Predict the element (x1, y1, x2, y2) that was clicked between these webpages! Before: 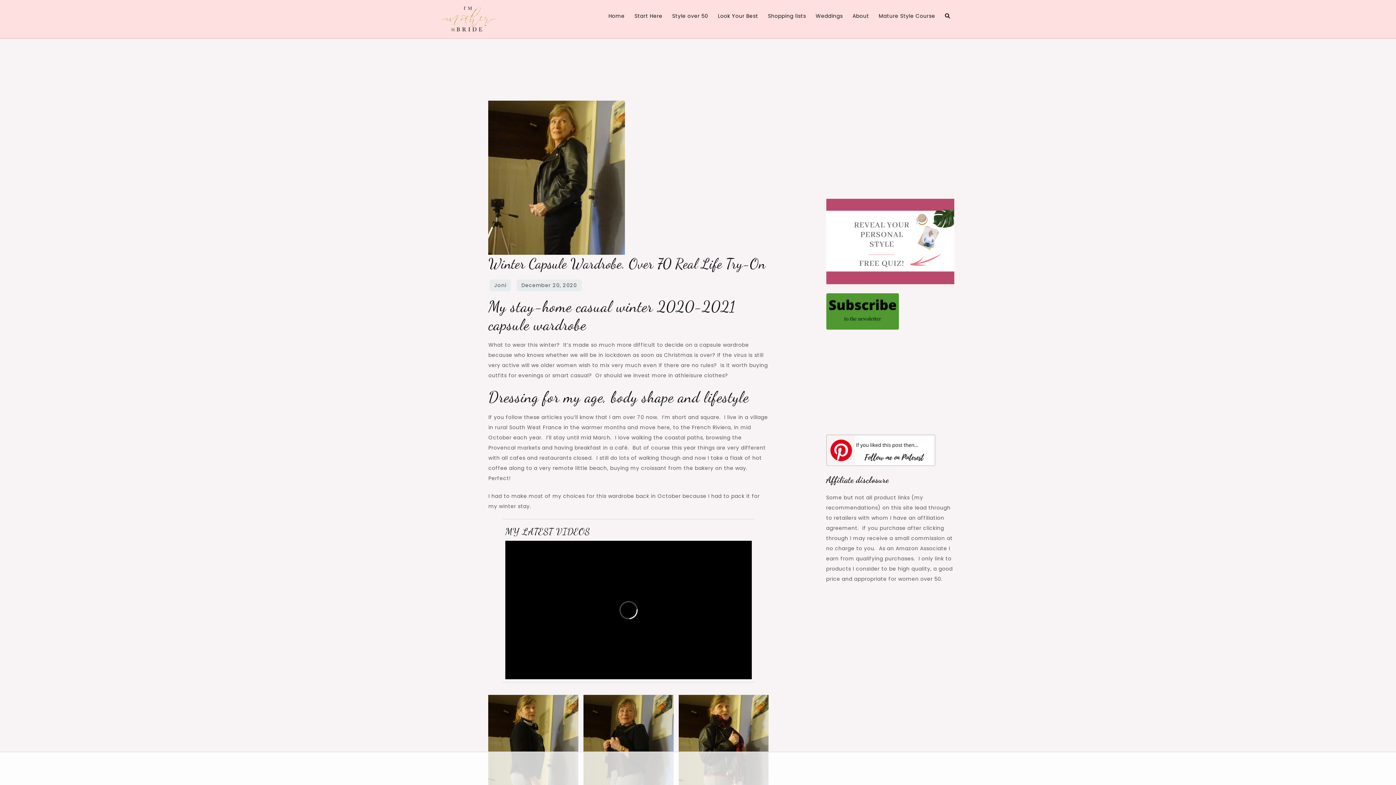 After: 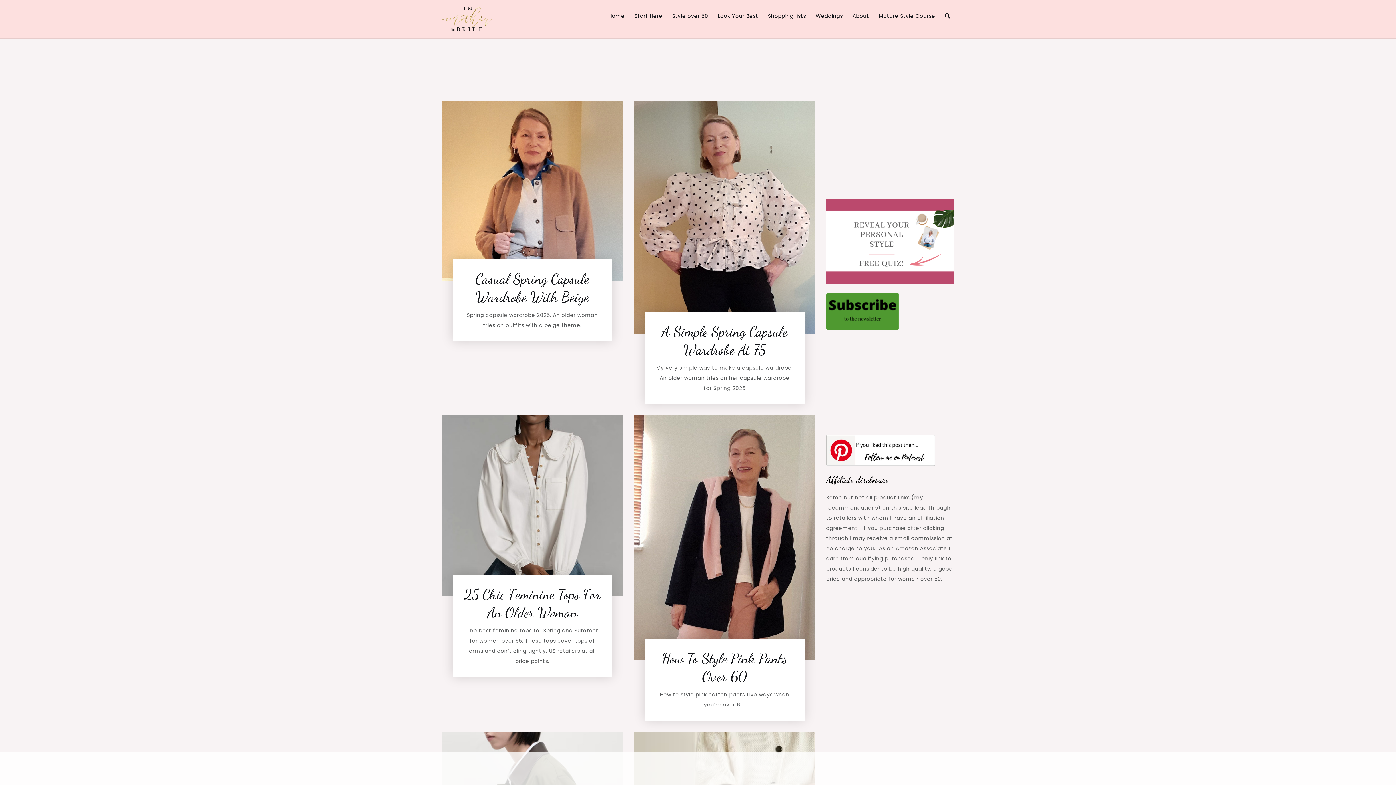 Action: bbox: (489, 279, 511, 291) label: Joni